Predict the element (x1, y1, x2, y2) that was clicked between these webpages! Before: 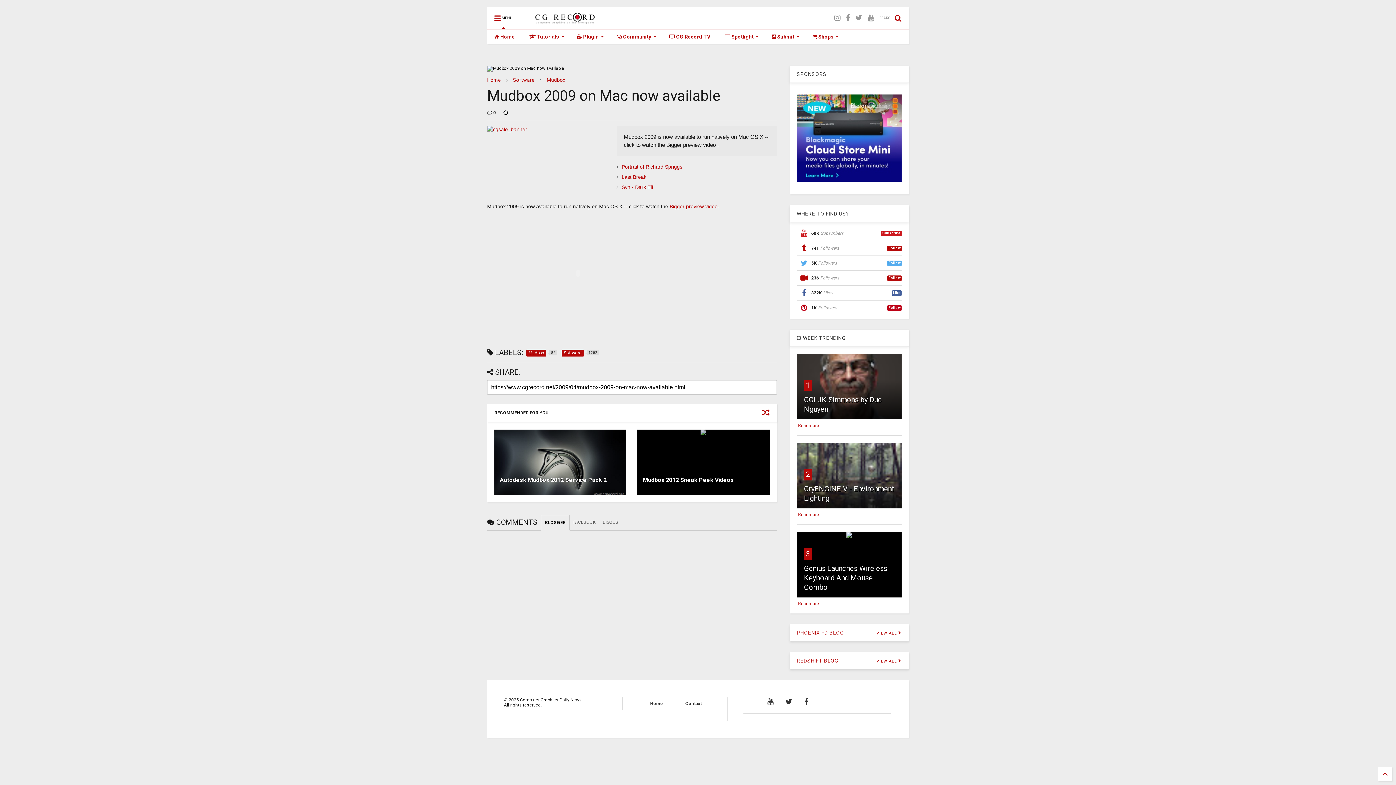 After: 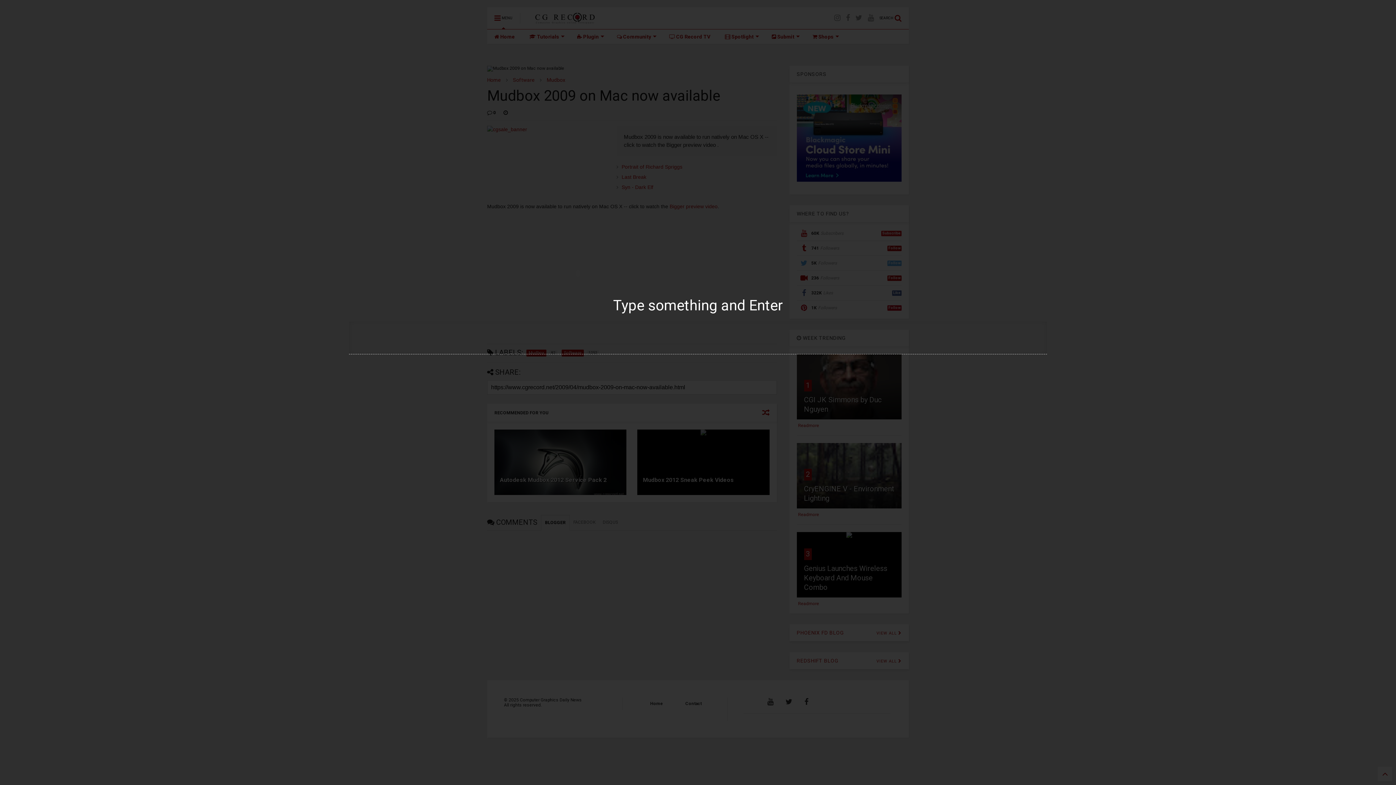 Action: label: SEARCH  bbox: (879, 7, 909, 29)